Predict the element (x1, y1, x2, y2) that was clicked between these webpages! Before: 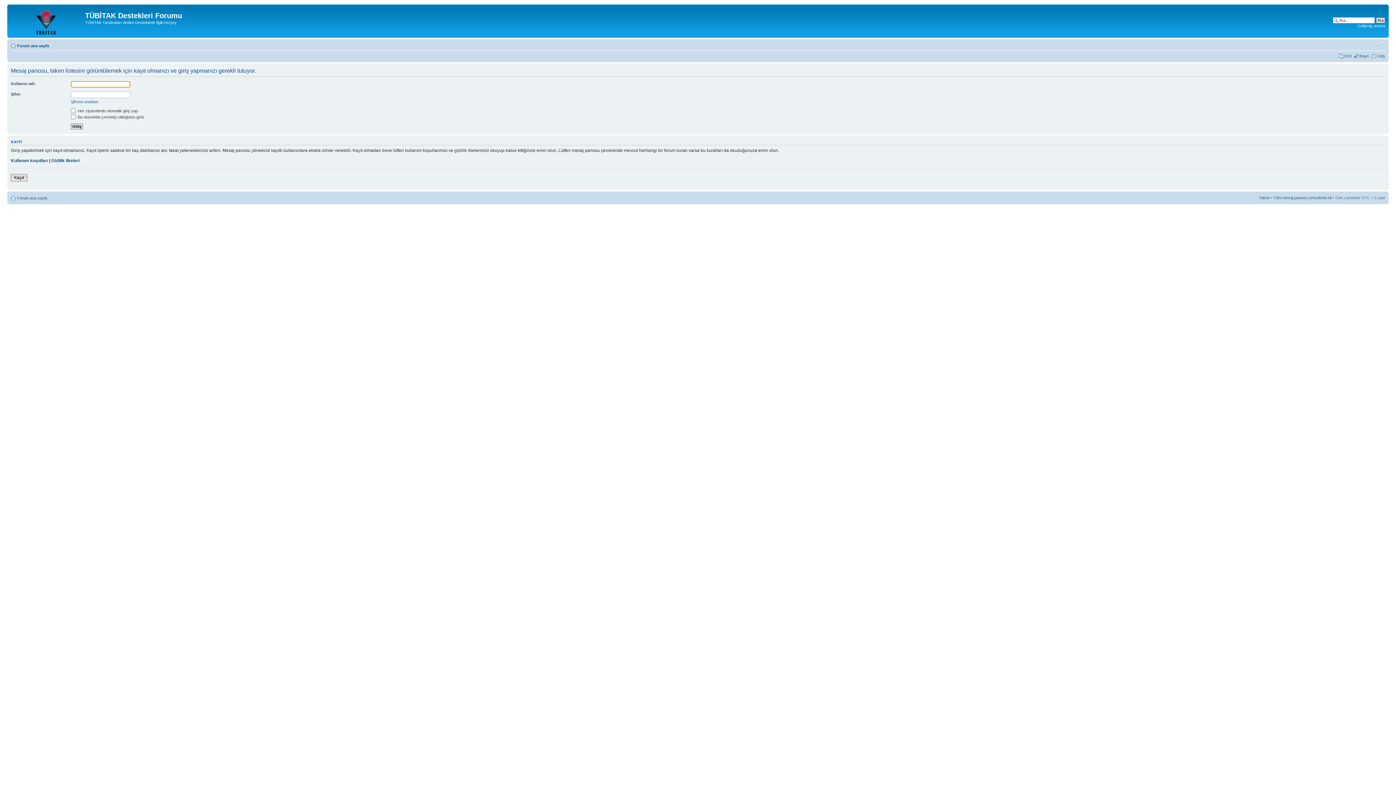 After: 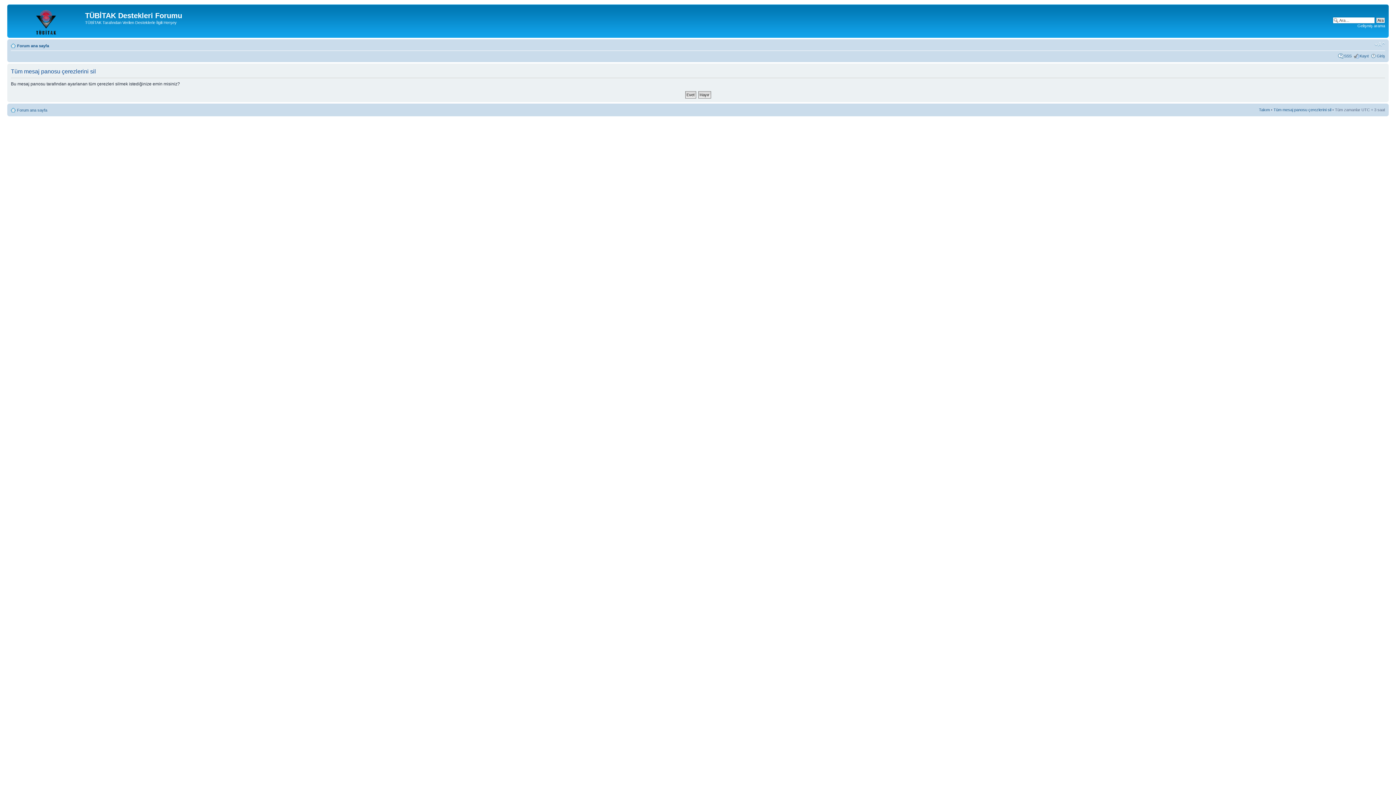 Action: label: Tüm mesaj panosu çerezlerini sil bbox: (1273, 195, 1331, 199)